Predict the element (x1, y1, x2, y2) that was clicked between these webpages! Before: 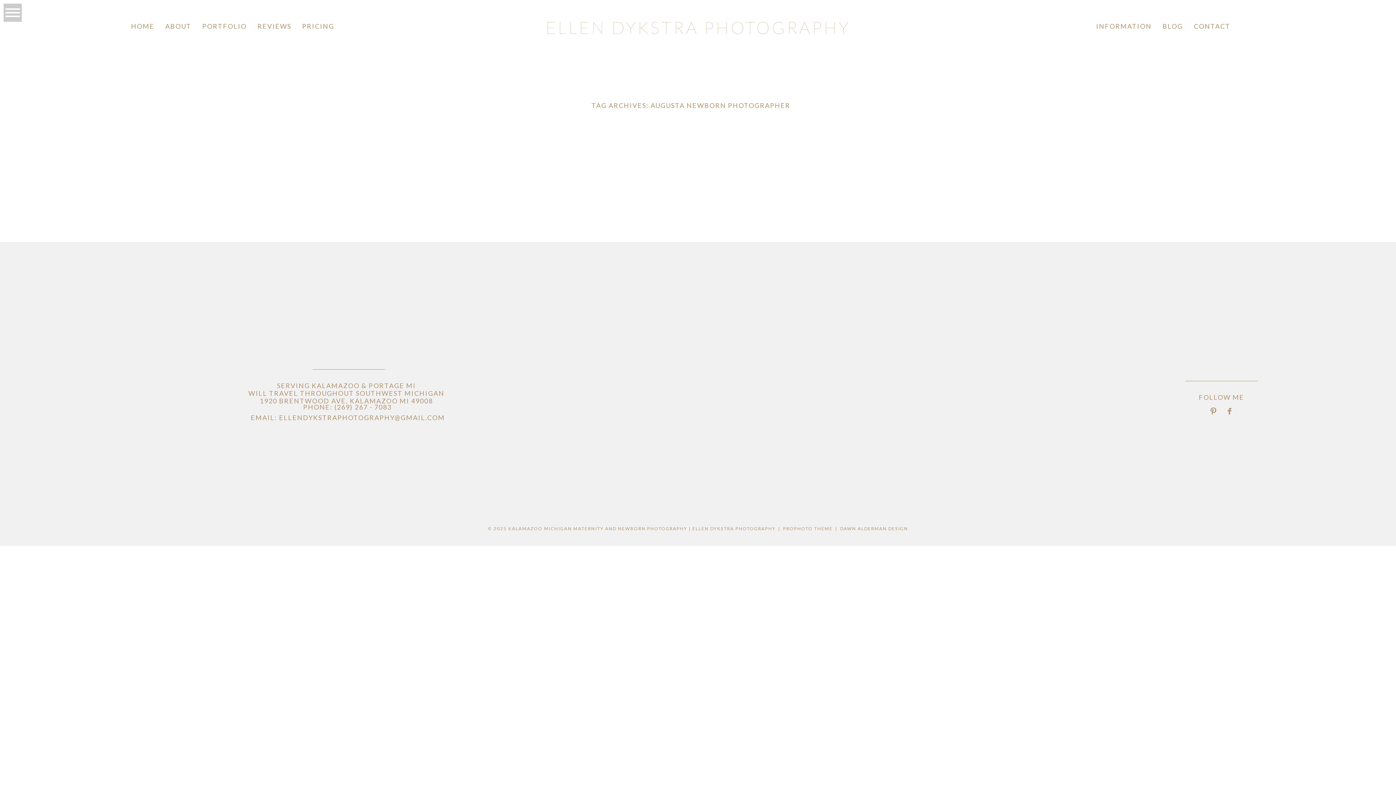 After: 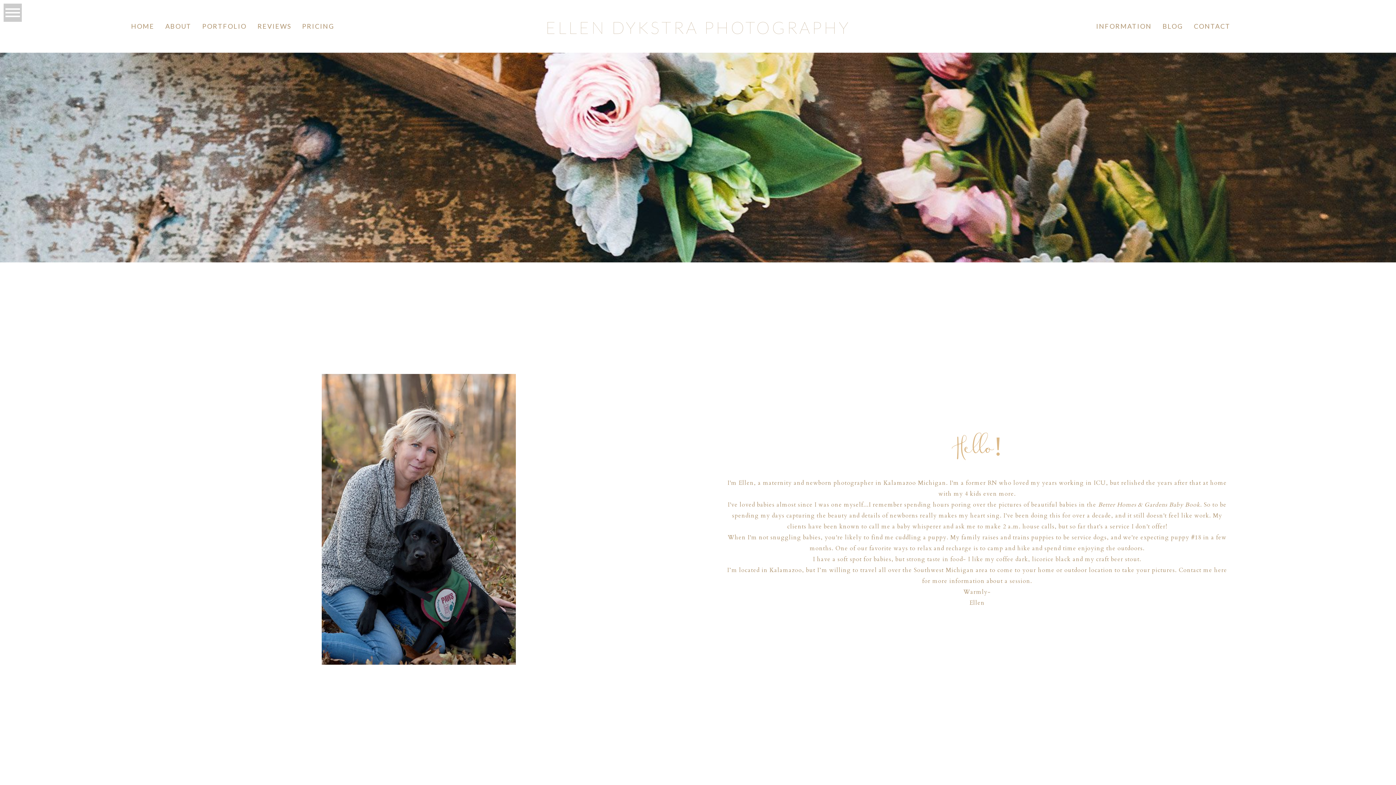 Action: label: ABOUT bbox: (165, 22, 191, 30)